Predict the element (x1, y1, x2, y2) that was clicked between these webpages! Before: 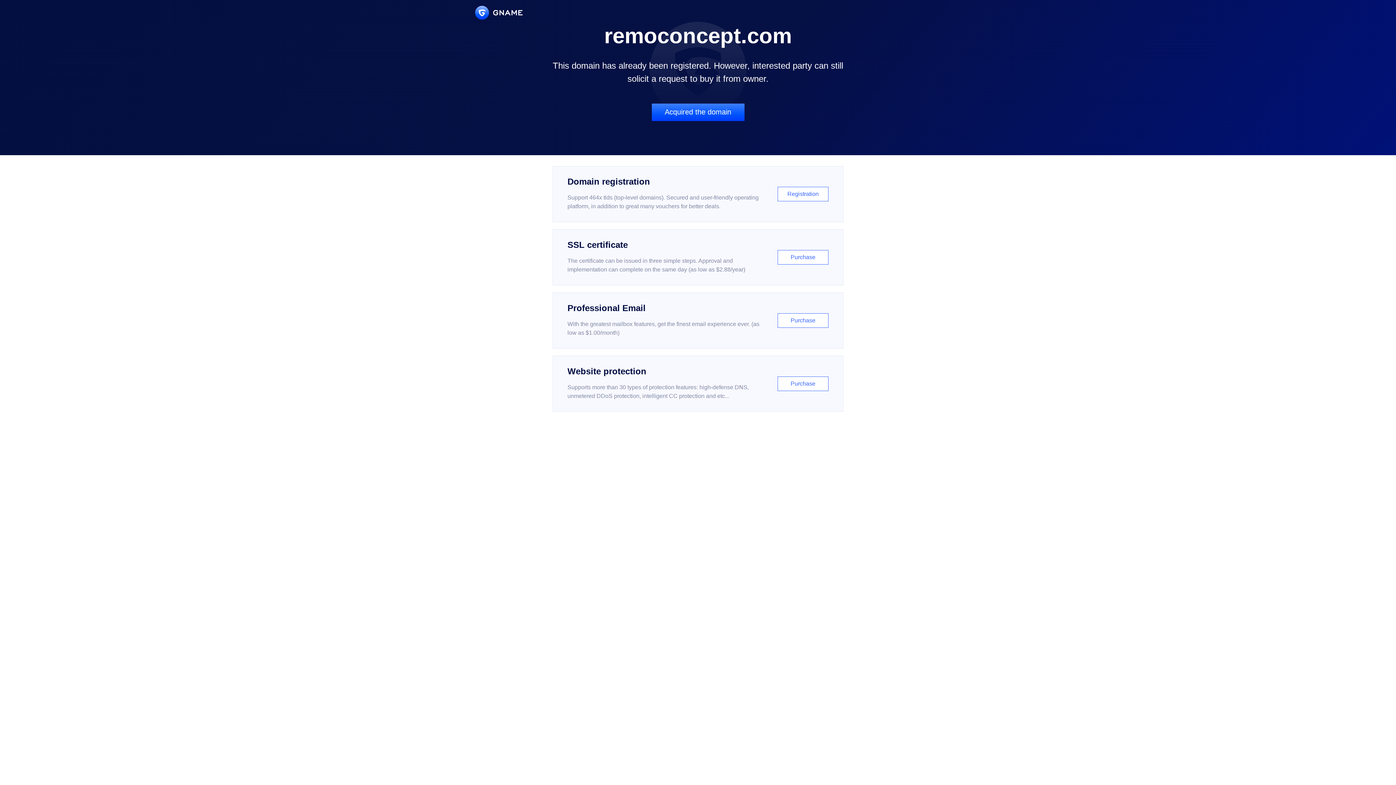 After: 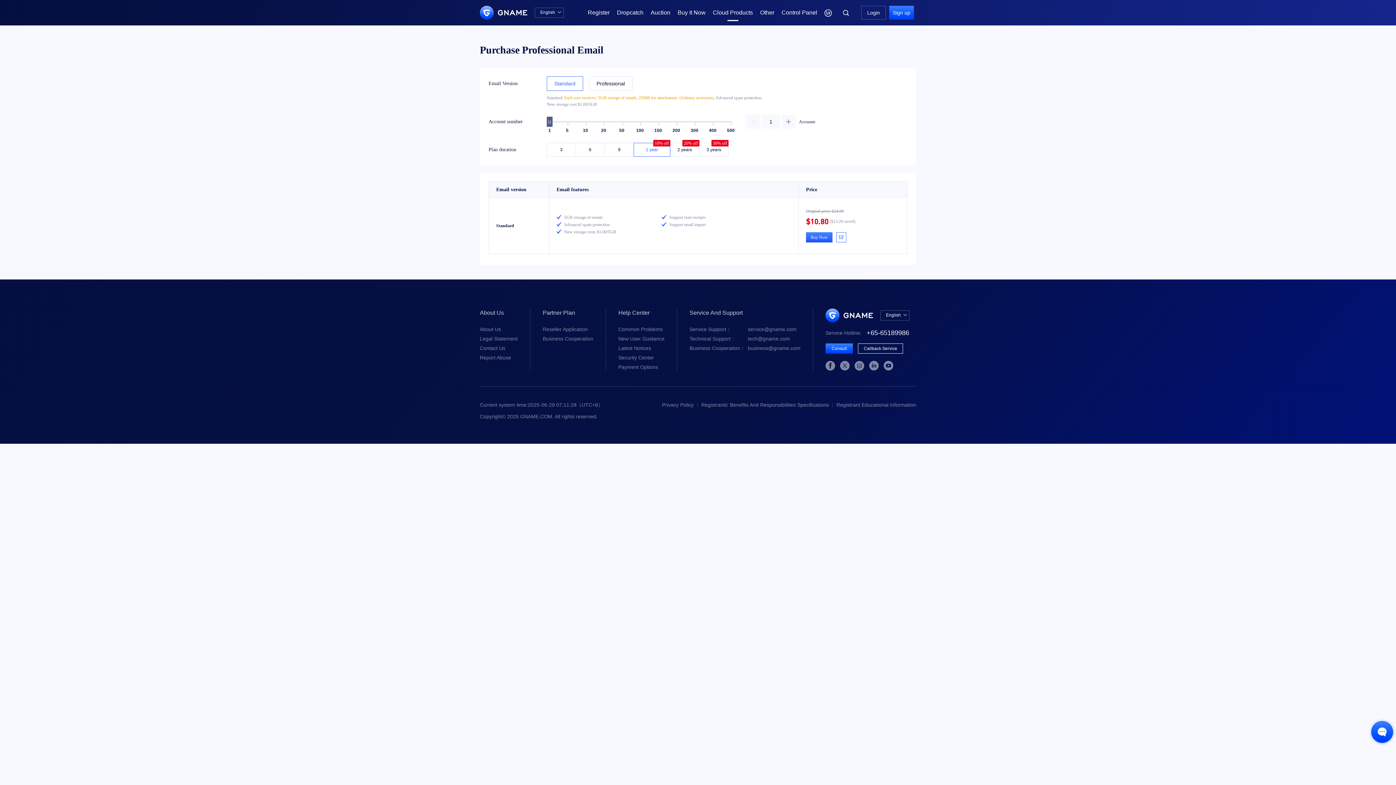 Action: label: Professional Email

With the greatest mailbox features, get the finest email experience ever. (as low as $1.00/month)

Purchase bbox: (552, 292, 843, 348)